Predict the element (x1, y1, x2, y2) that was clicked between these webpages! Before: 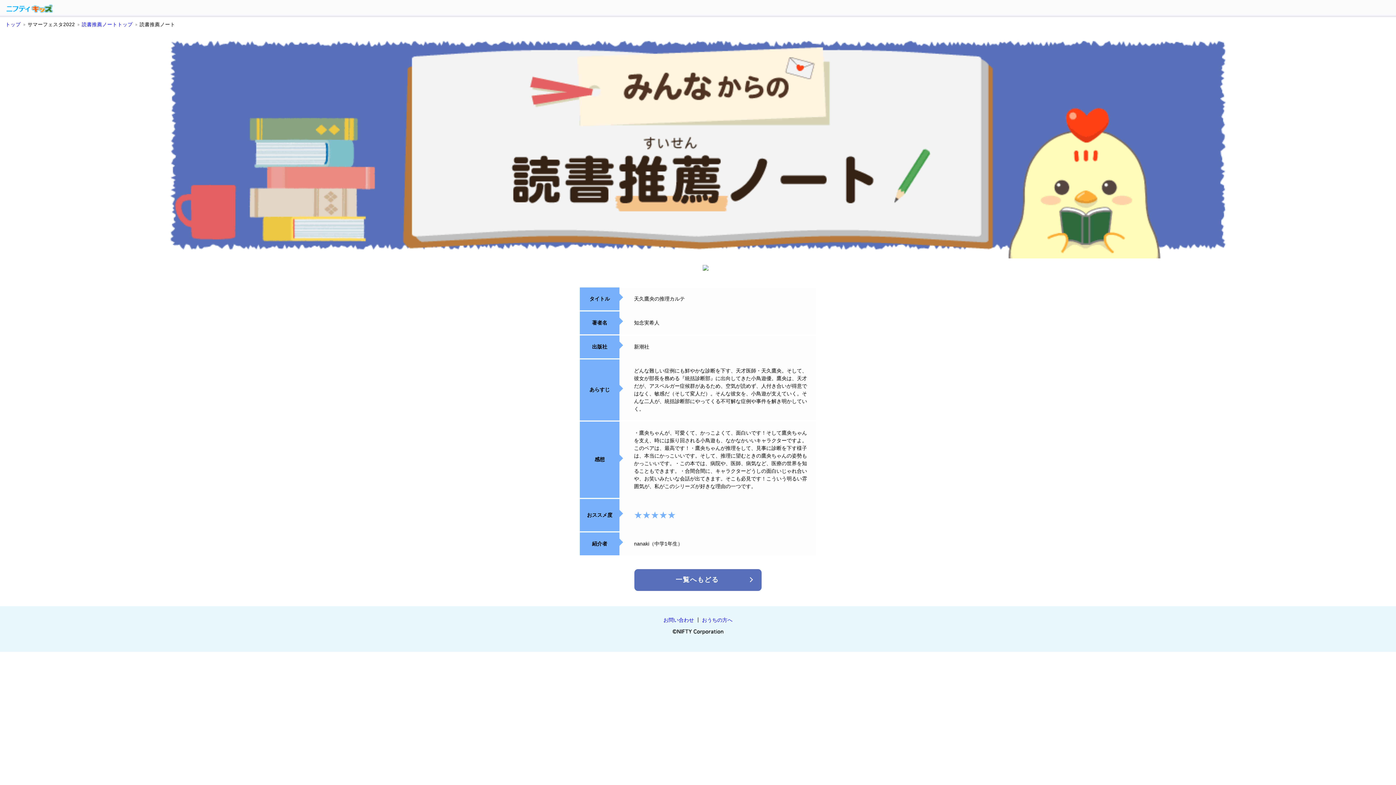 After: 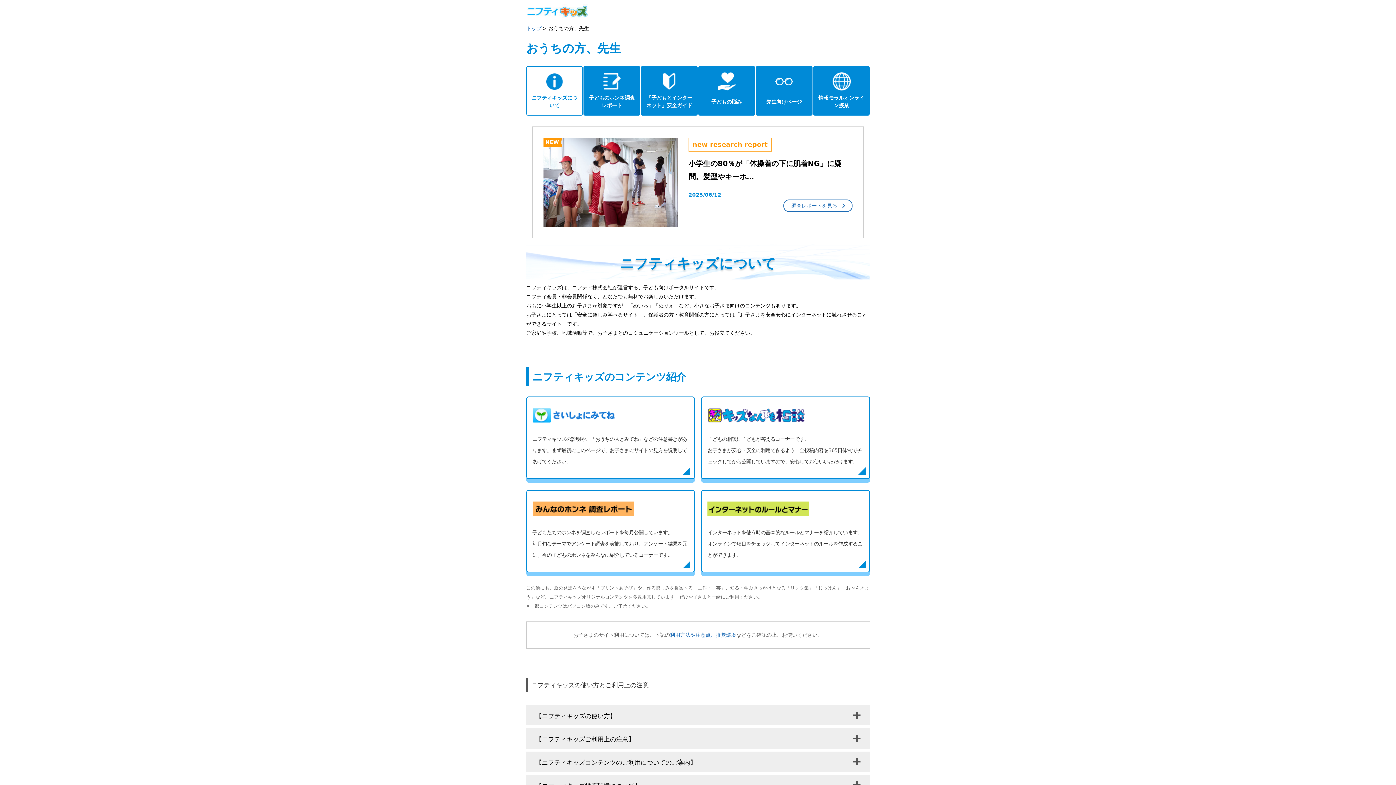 Action: bbox: (702, 617, 732, 623) label: おうちの方へ